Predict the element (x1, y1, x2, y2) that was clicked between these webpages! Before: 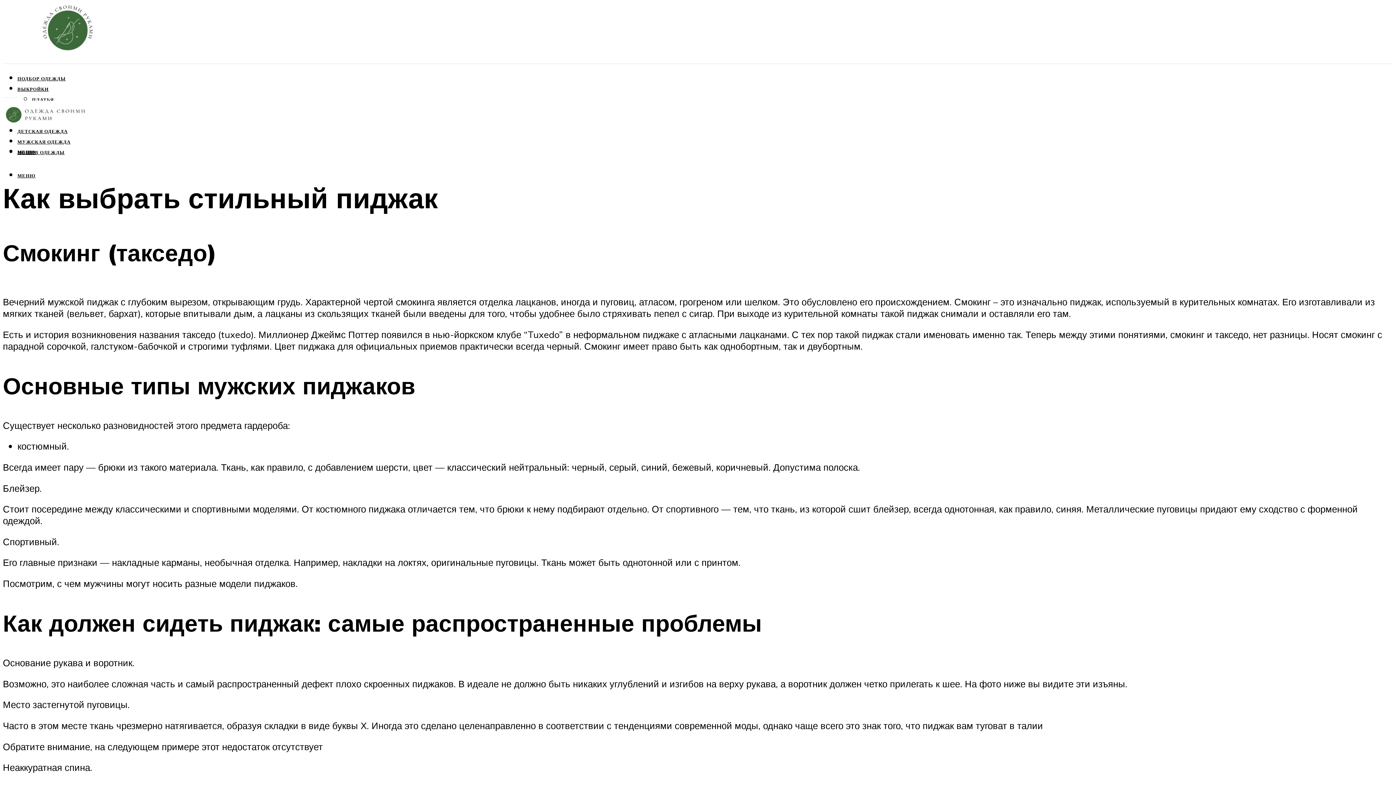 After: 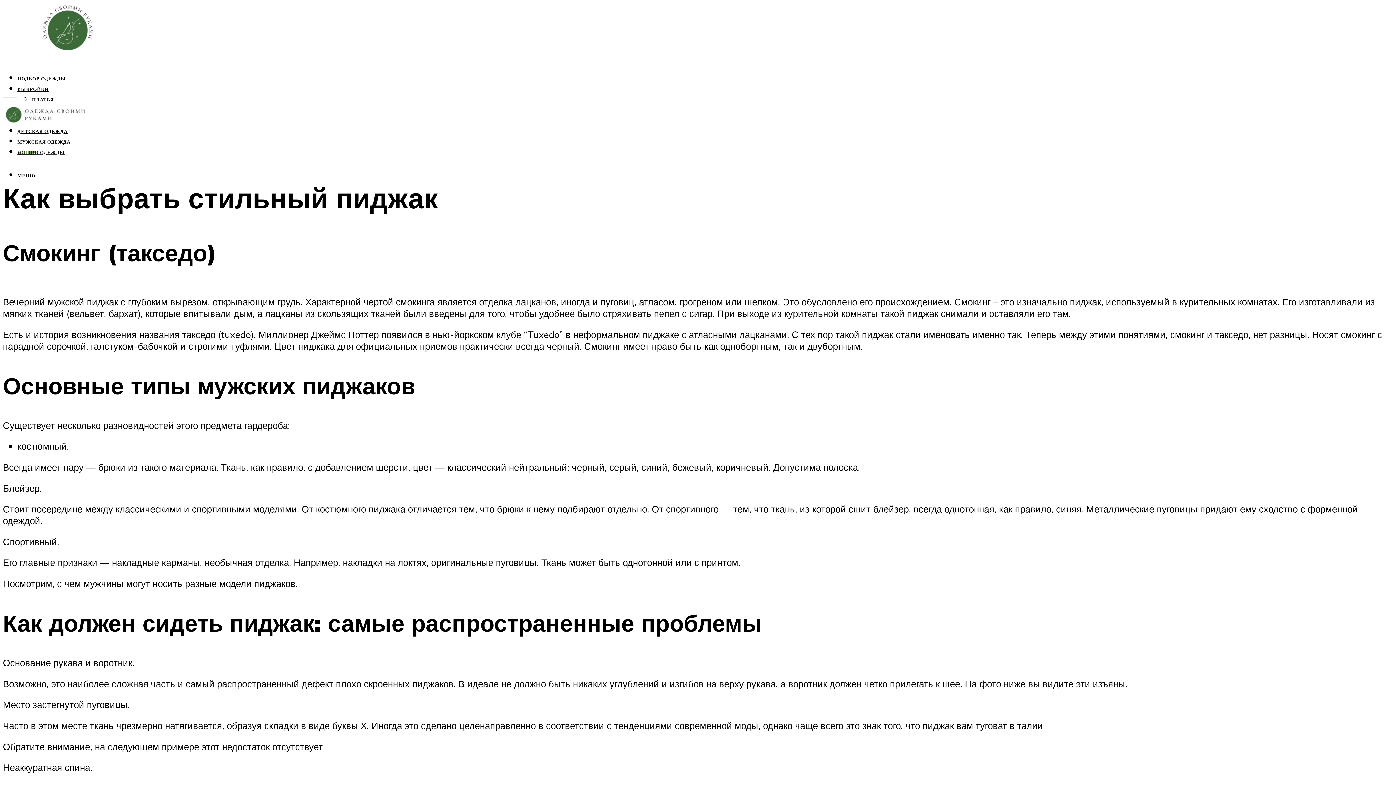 Action: label: МЕНЮ bbox: (17, 149, 35, 154)